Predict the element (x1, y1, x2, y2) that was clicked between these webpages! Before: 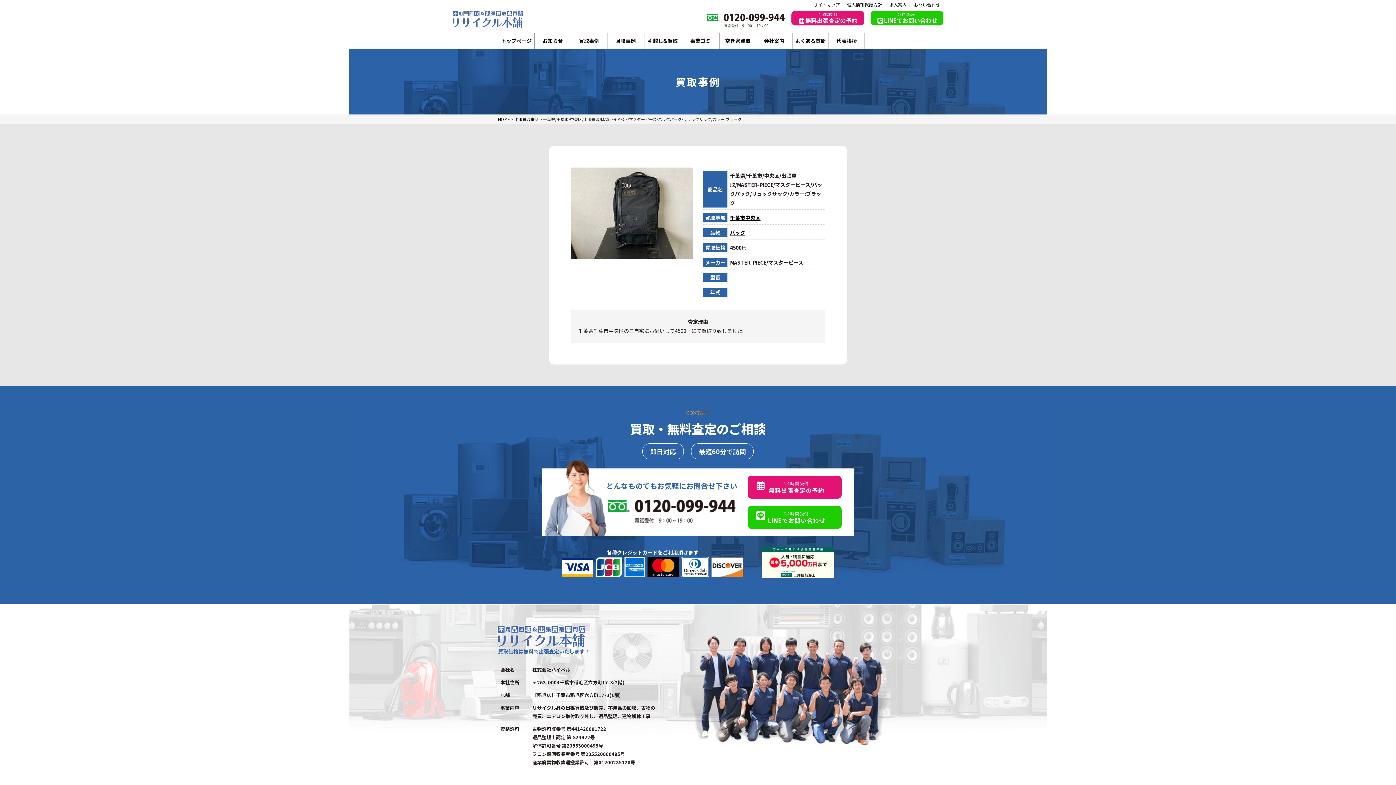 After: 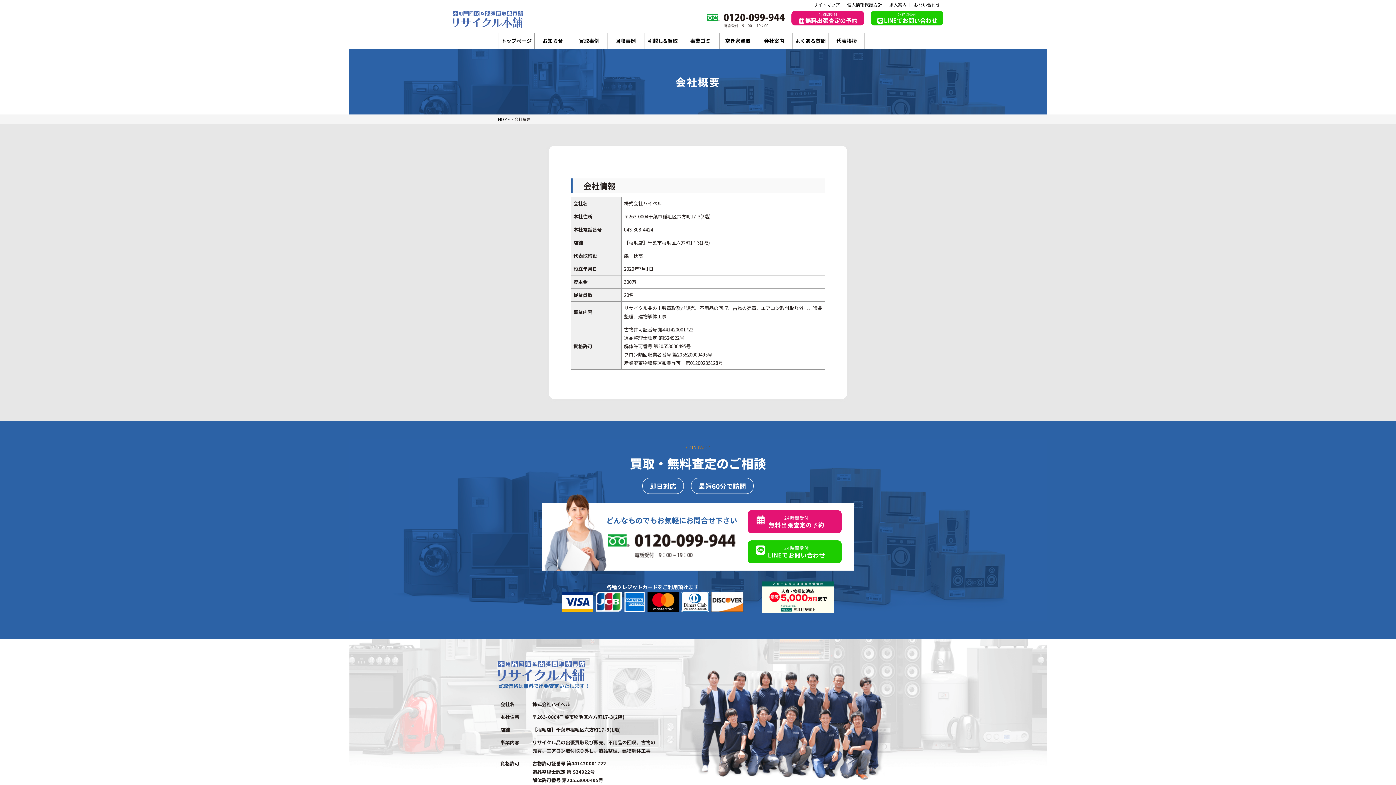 Action: label: 会社案内 bbox: (756, 32, 792, 49)